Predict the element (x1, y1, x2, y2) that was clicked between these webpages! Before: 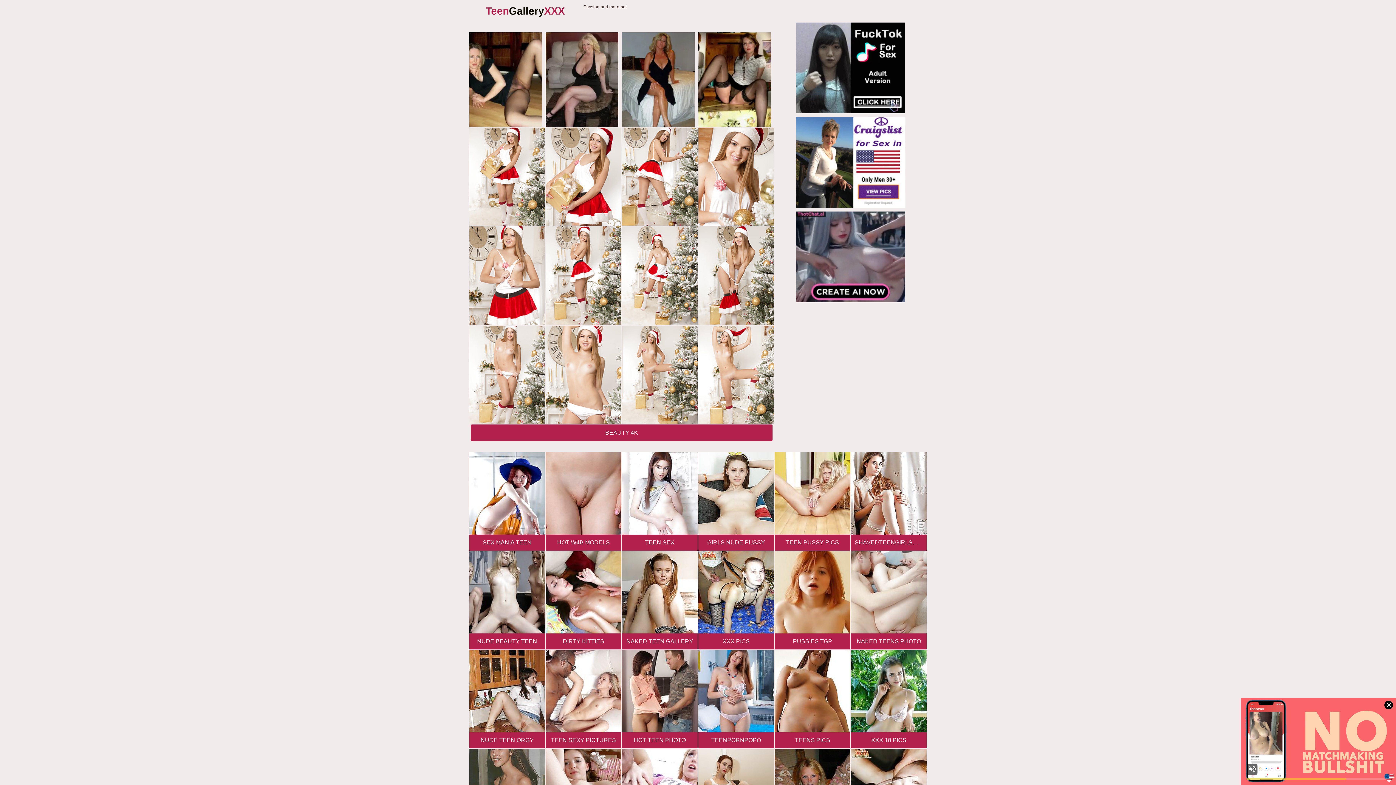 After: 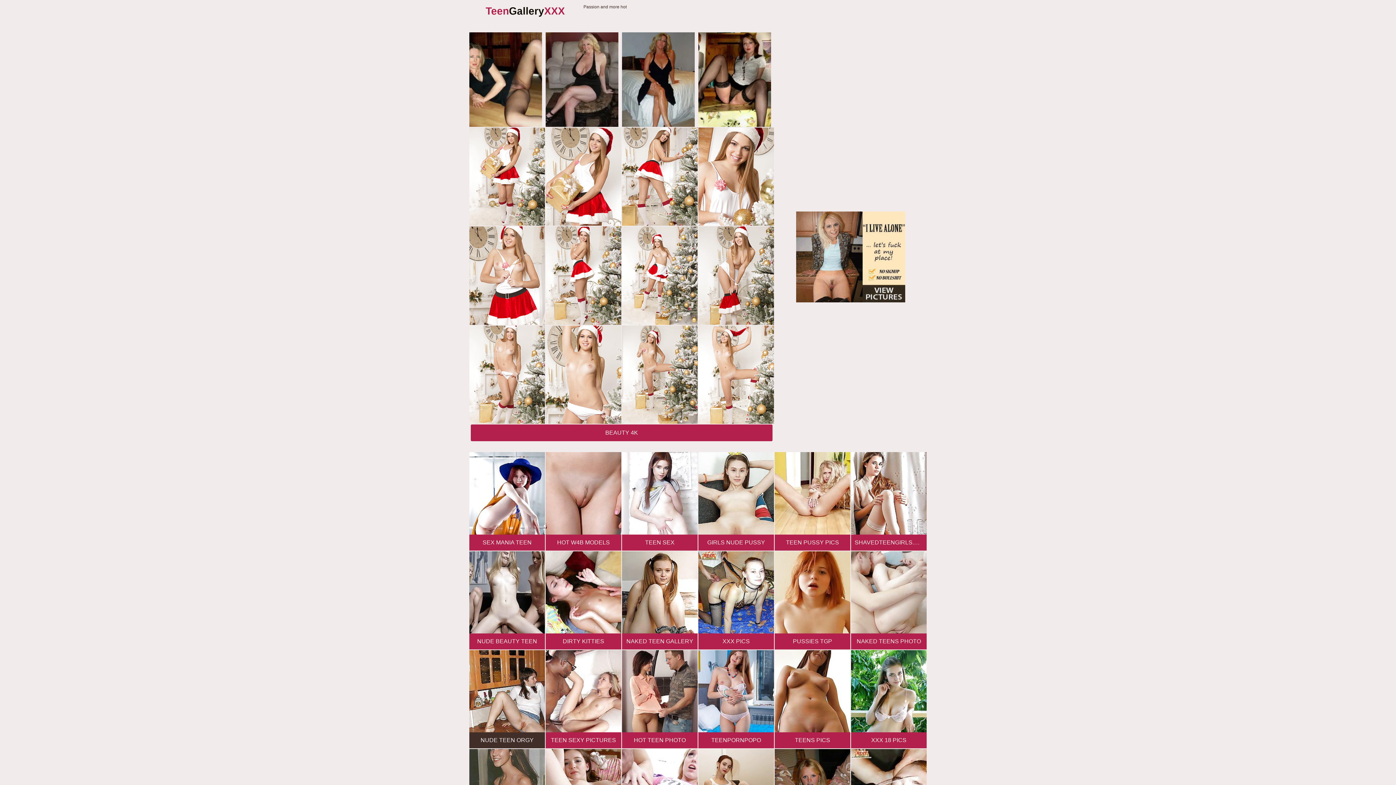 Action: bbox: (469, 650, 545, 748) label: NUDE TEEN ORGY